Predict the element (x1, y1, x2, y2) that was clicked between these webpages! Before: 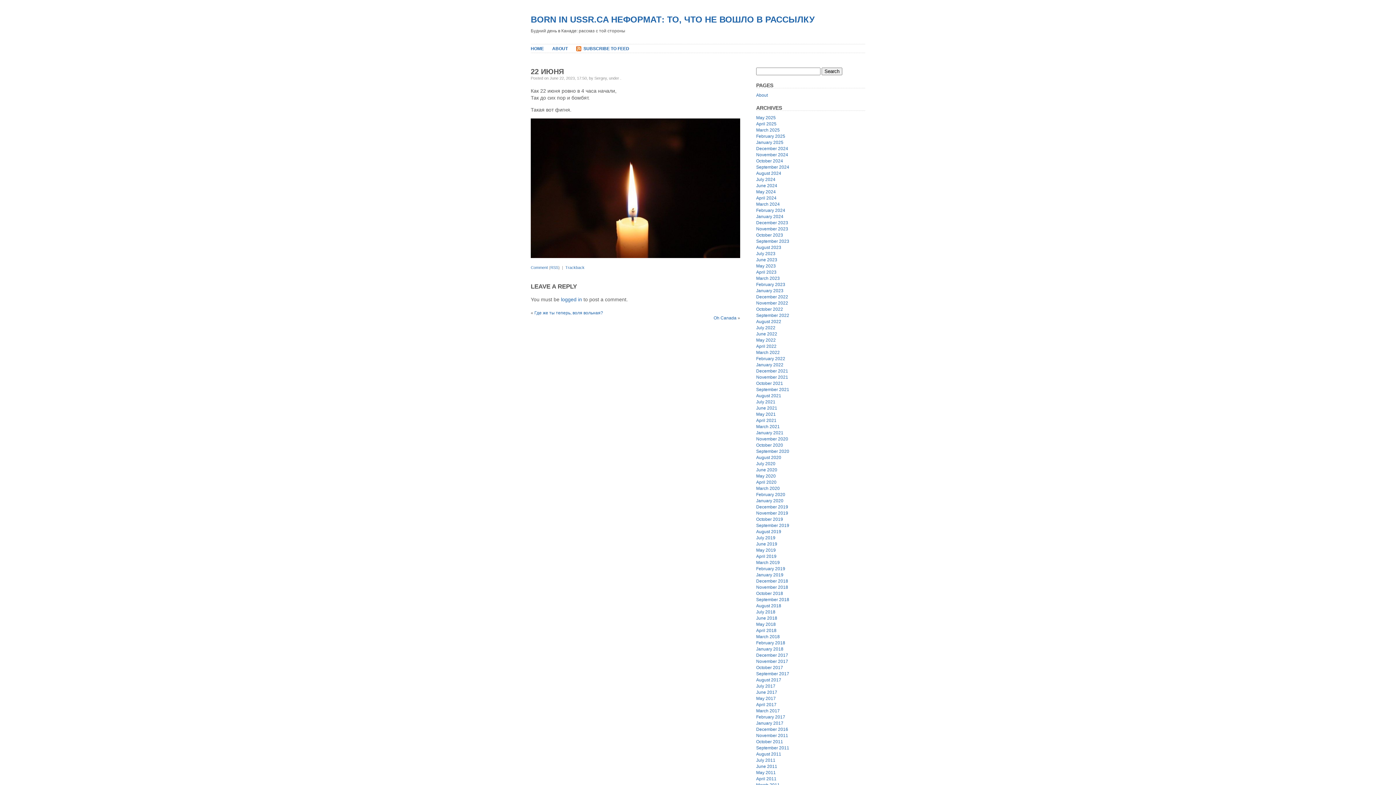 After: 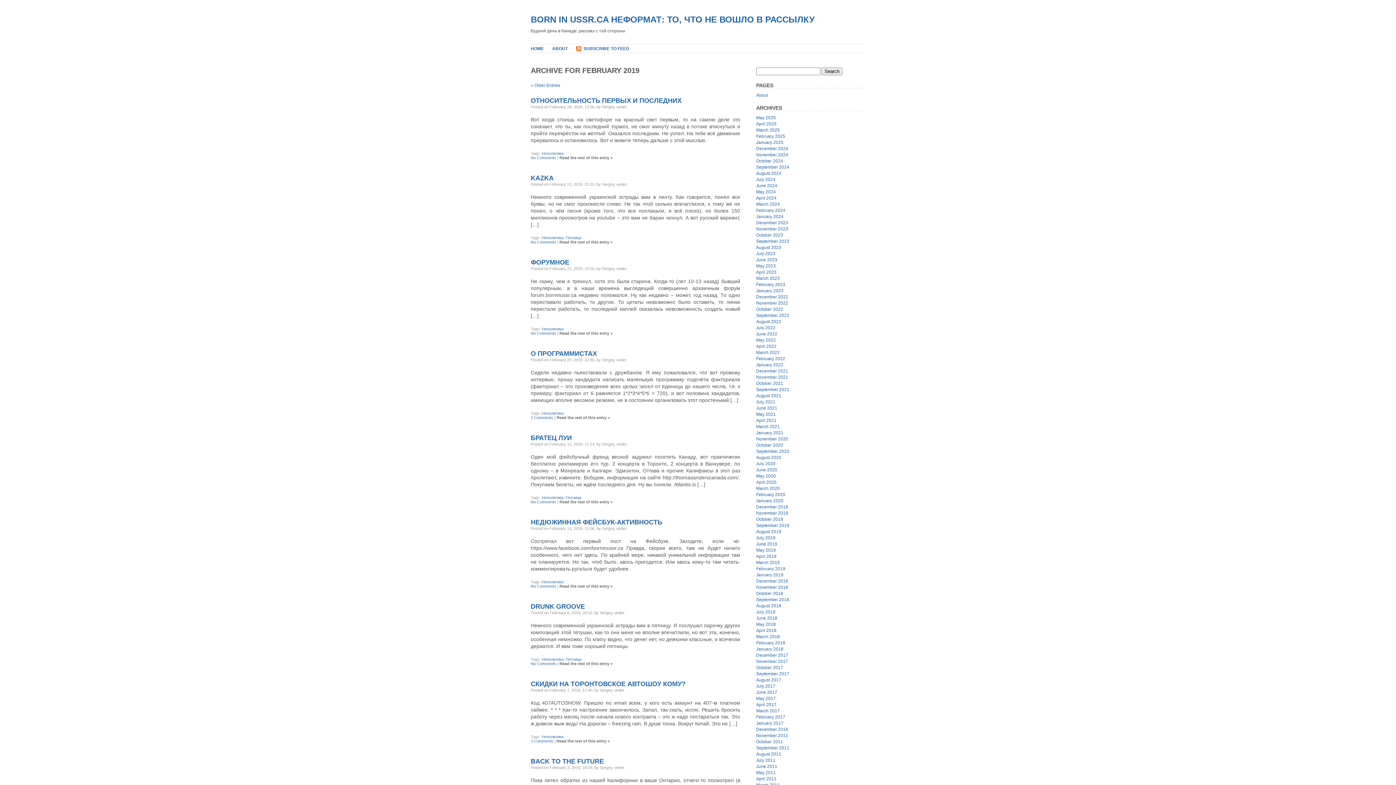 Action: label: February 2019 bbox: (756, 566, 785, 571)